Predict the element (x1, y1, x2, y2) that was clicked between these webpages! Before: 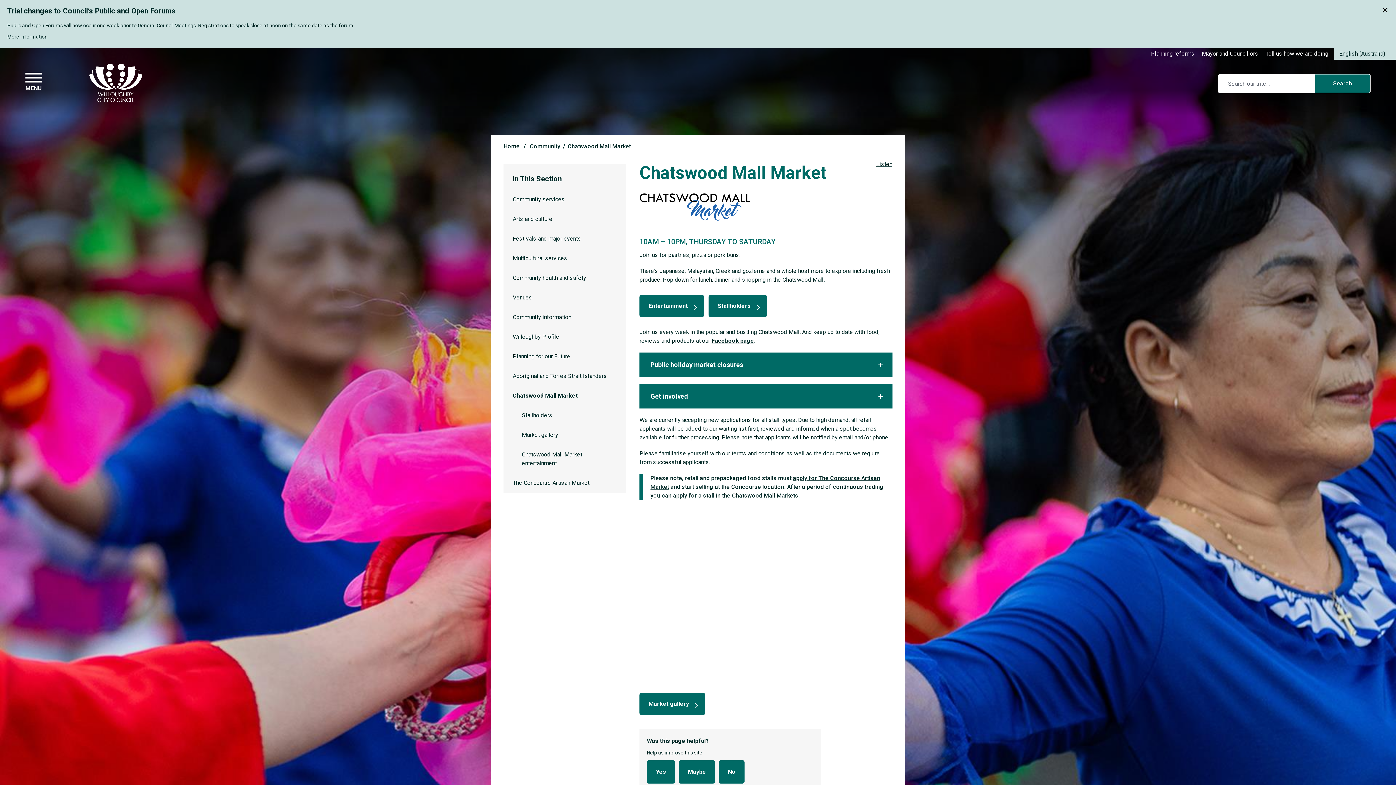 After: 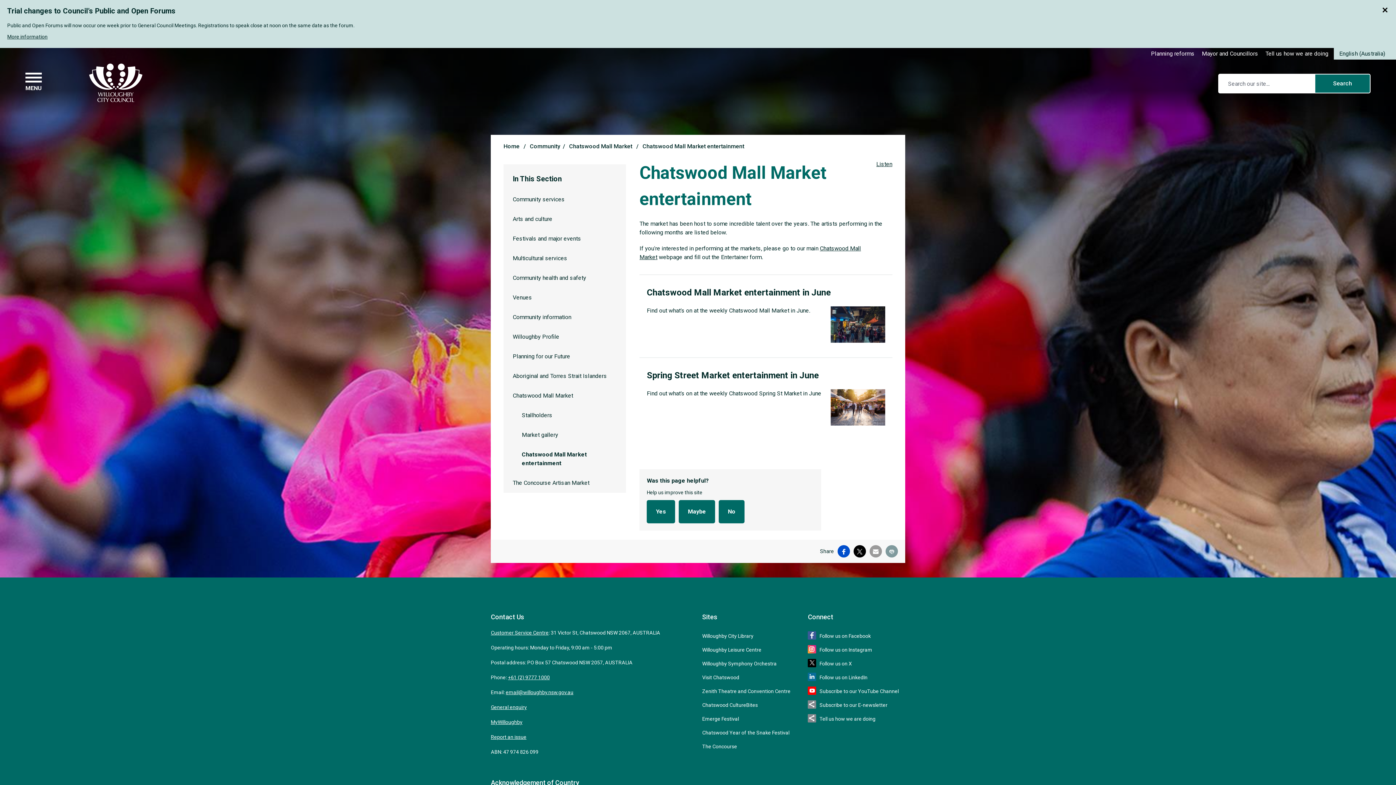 Action: bbox: (639, 295, 704, 317) label: Entertainment